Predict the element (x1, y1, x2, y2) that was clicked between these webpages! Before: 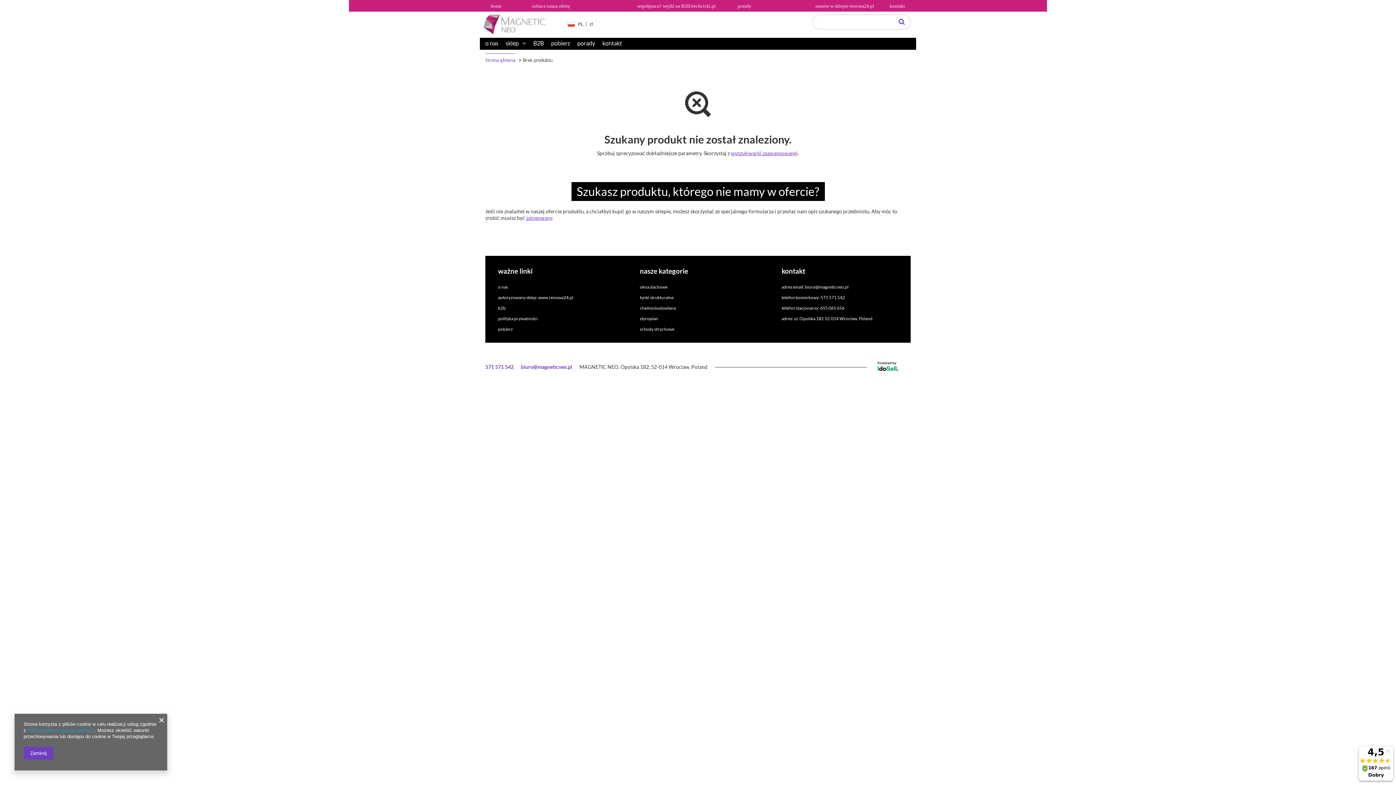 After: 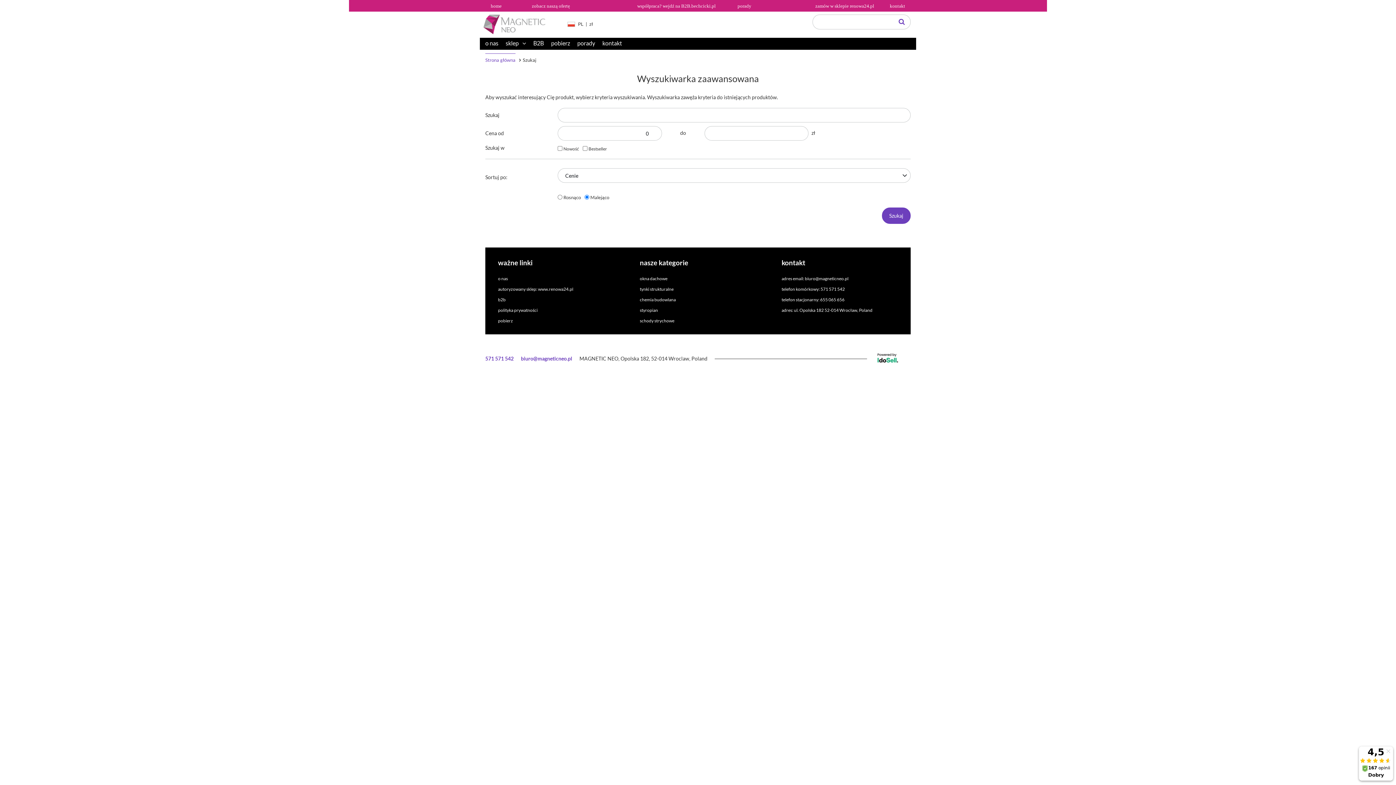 Action: bbox: (898, 14, 907, 29)